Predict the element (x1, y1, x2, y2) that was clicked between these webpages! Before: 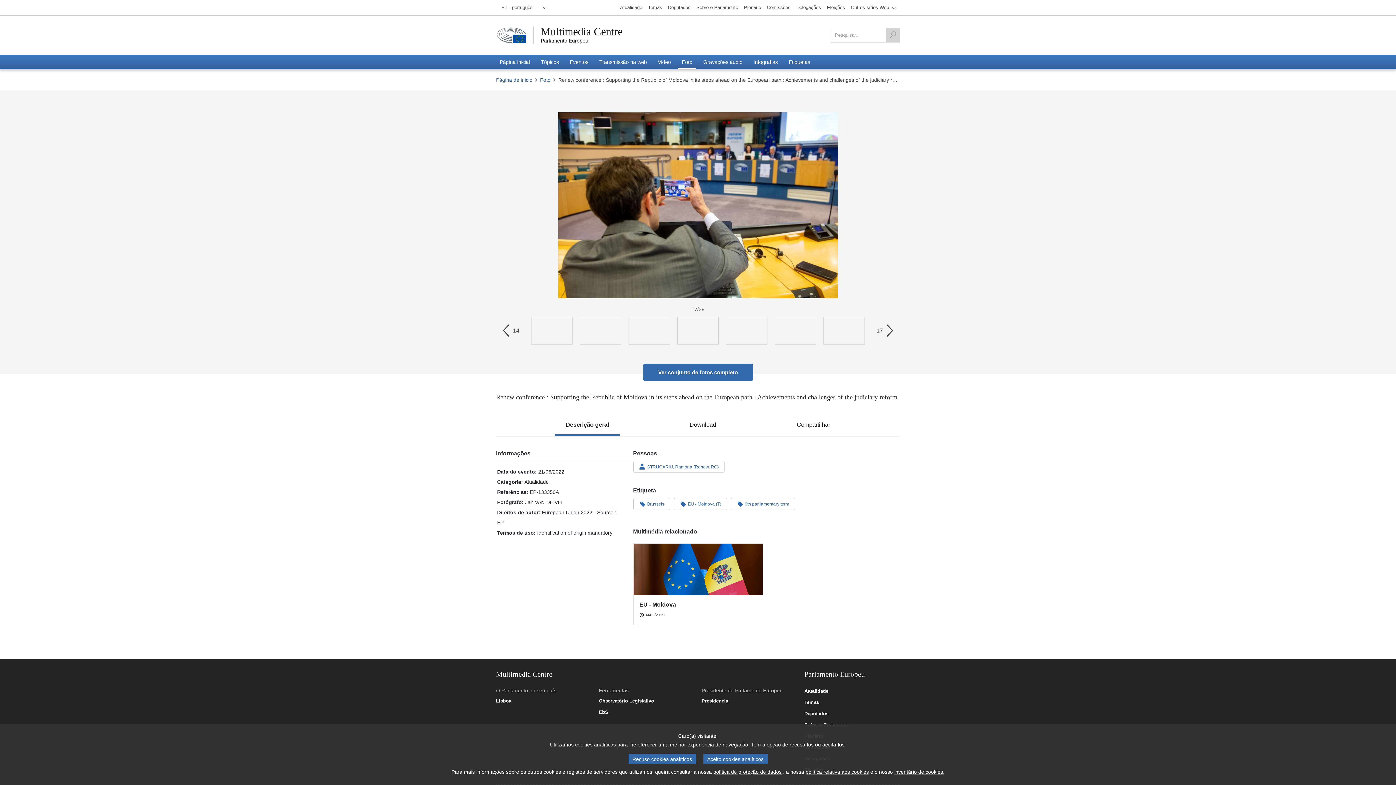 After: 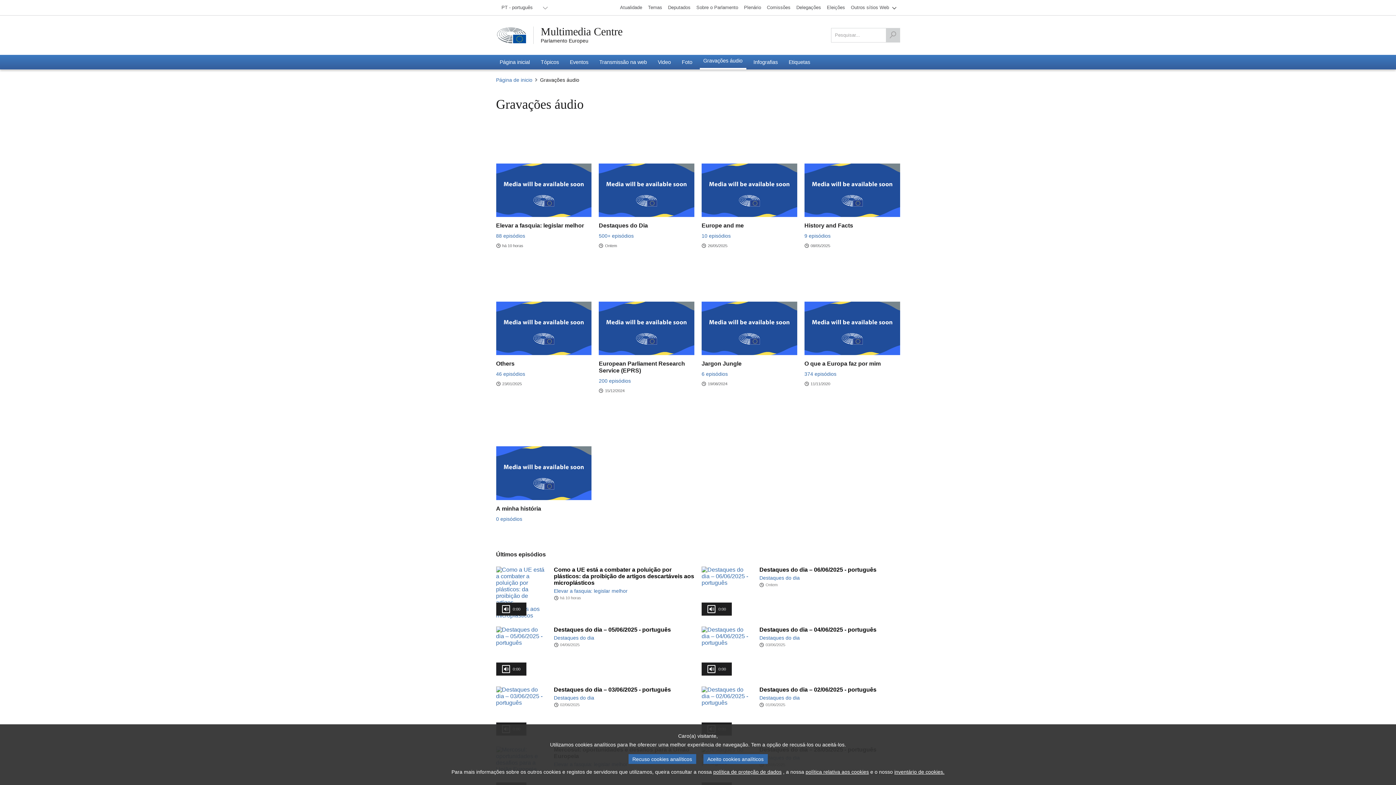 Action: label: Gravações áudio bbox: (699, 54, 746, 69)